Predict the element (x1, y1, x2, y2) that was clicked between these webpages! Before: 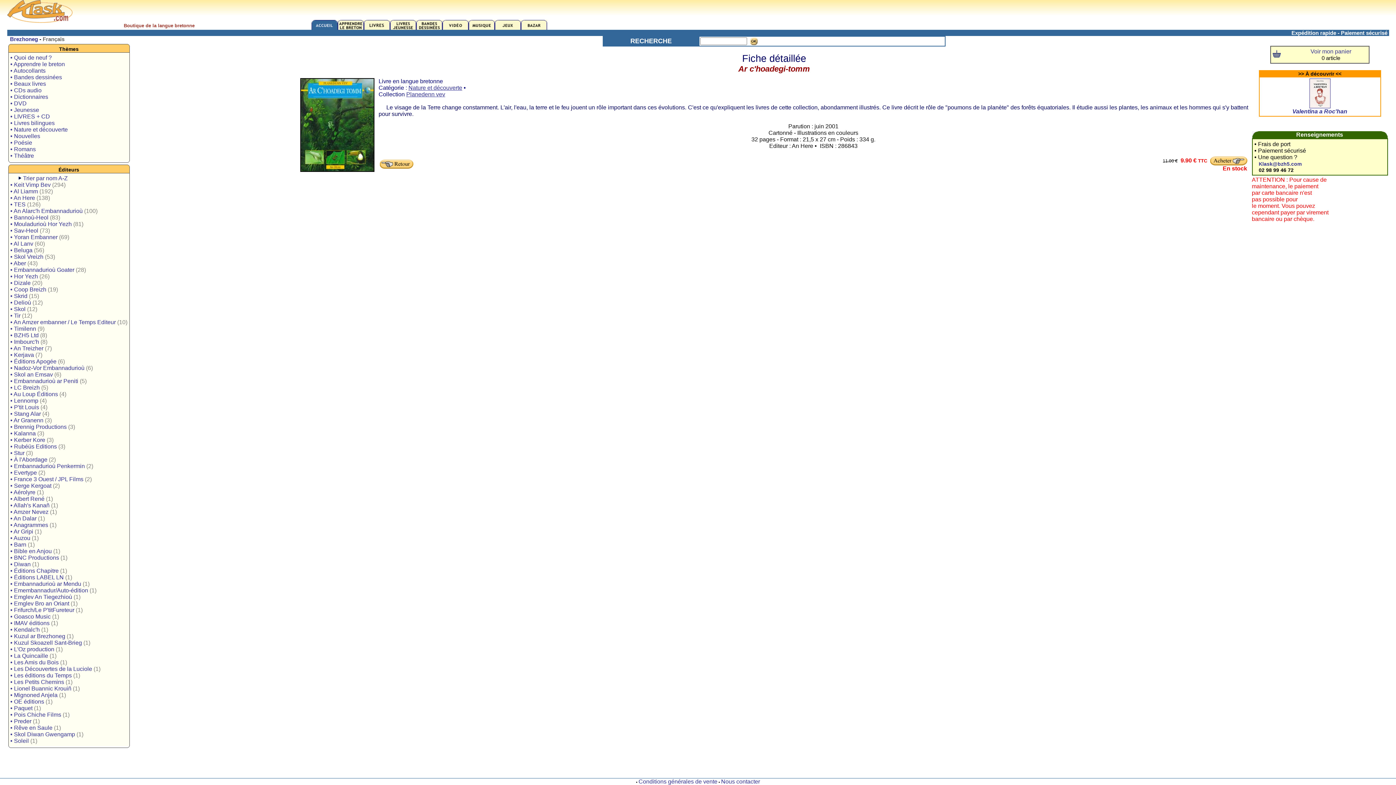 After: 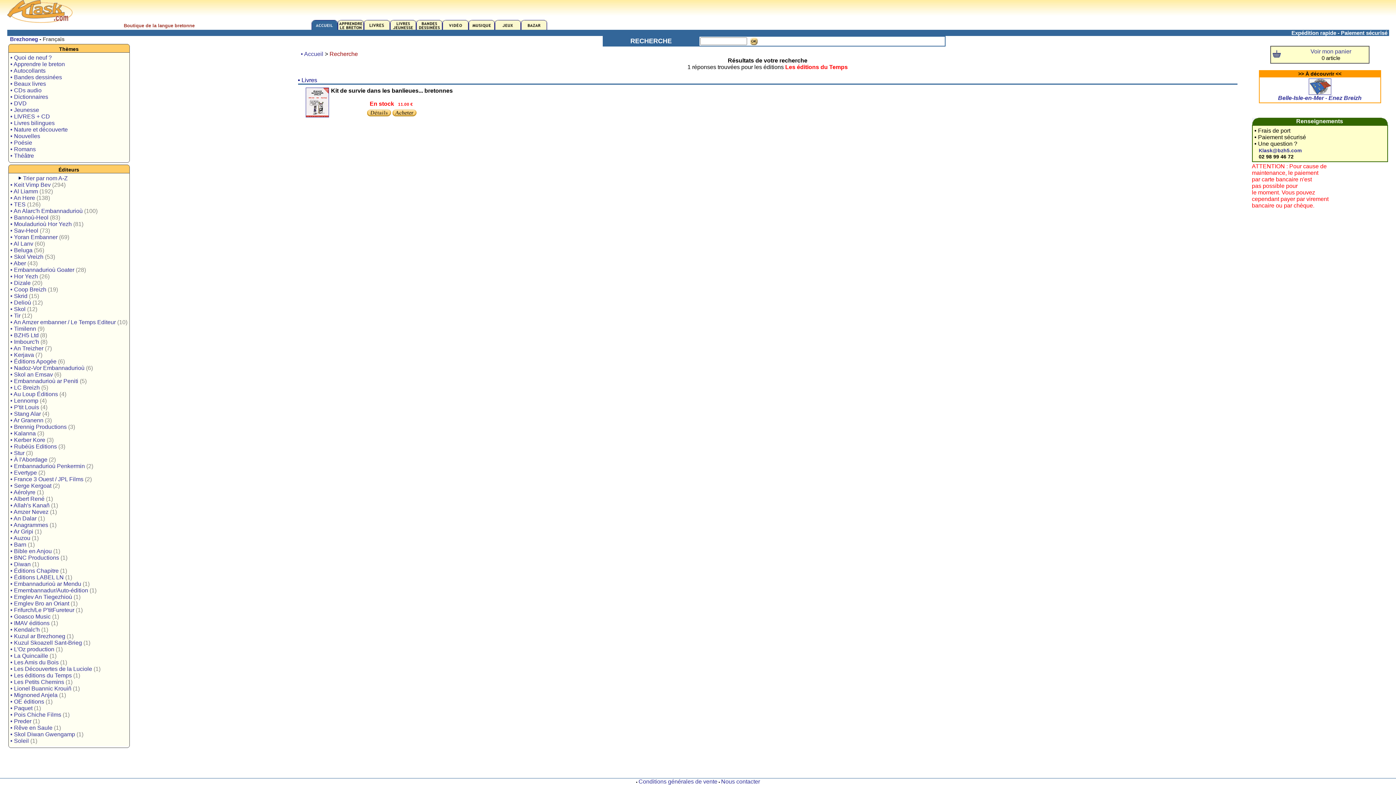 Action: bbox: (10, 672, 80, 678) label: • Les éditions du Temps (1)